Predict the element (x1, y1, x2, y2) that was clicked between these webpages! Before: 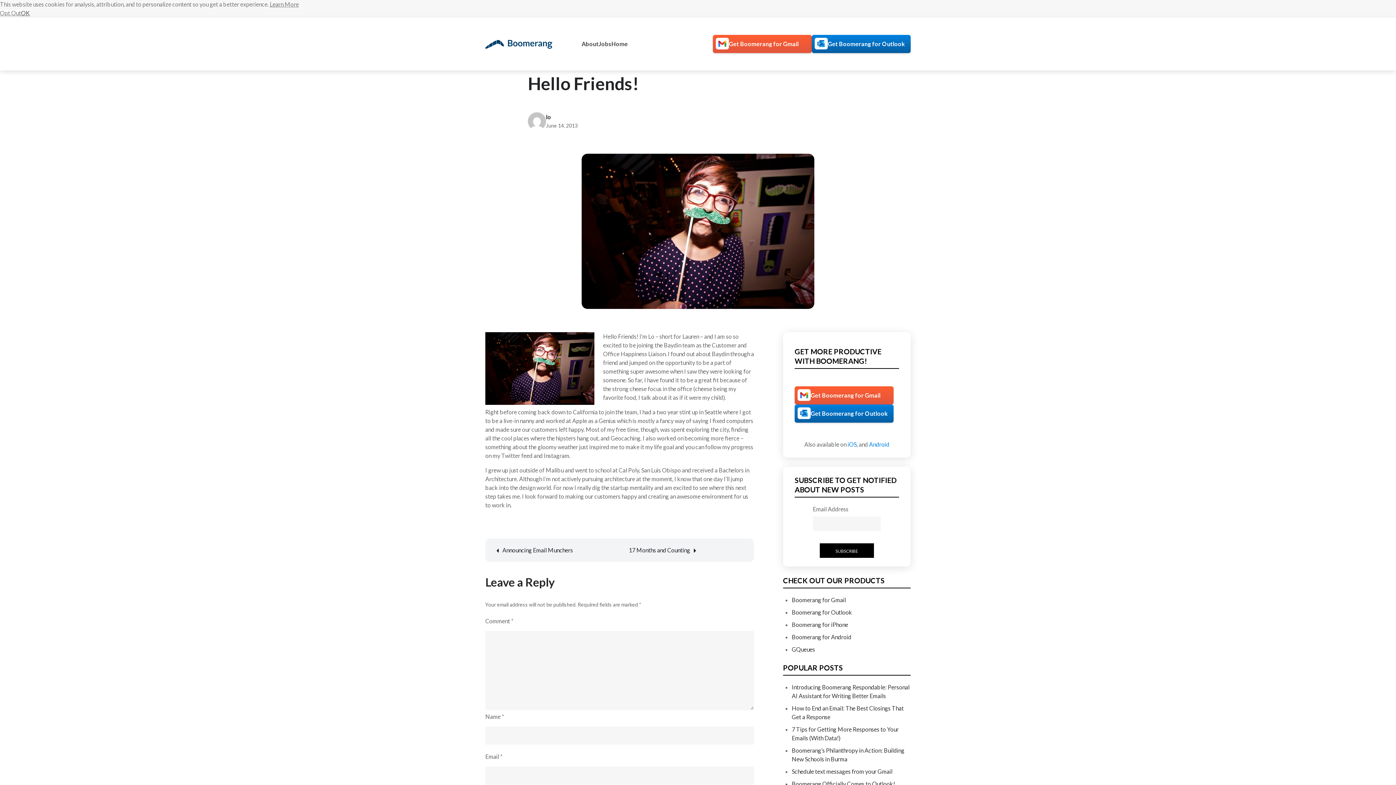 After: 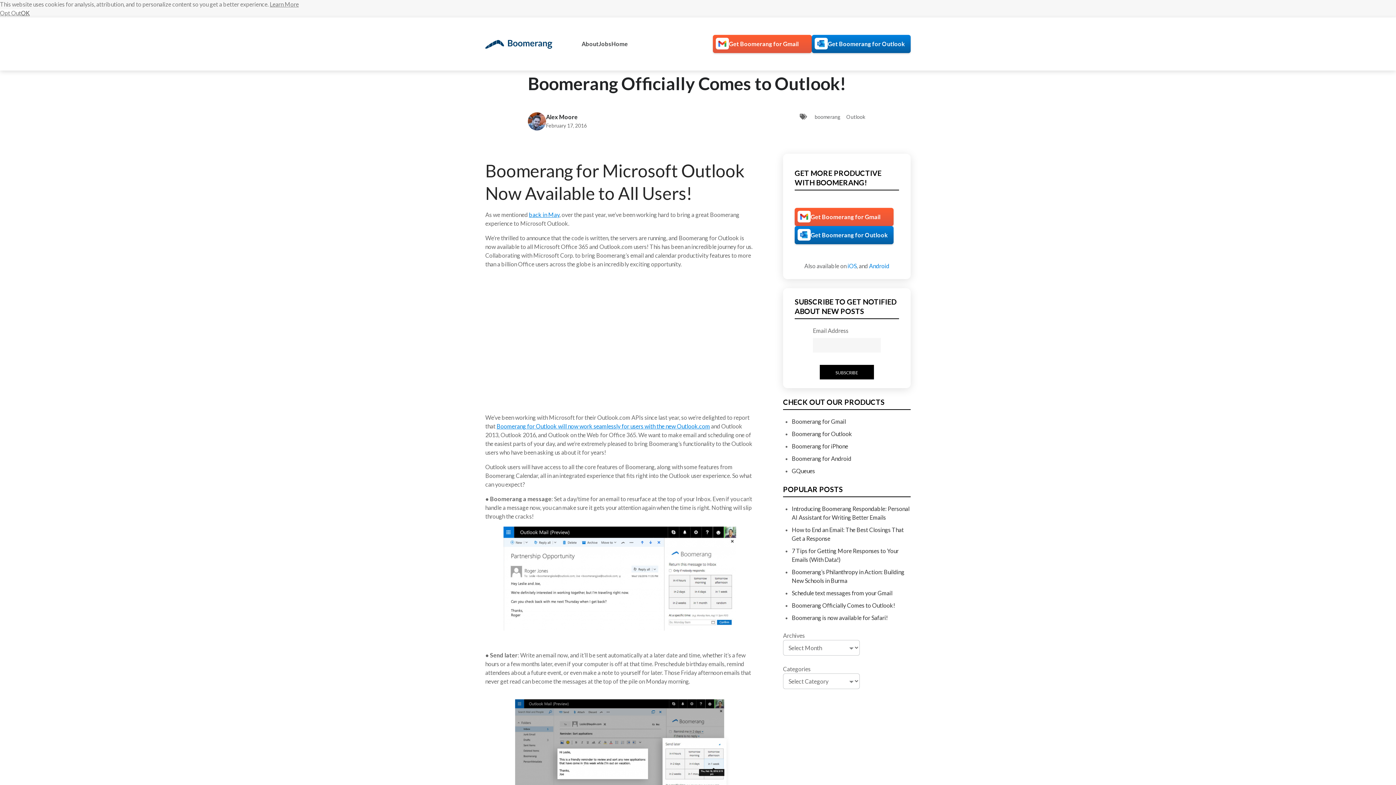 Action: bbox: (792, 780, 895, 787) label: Boomerang Officially Comes to Outlook!